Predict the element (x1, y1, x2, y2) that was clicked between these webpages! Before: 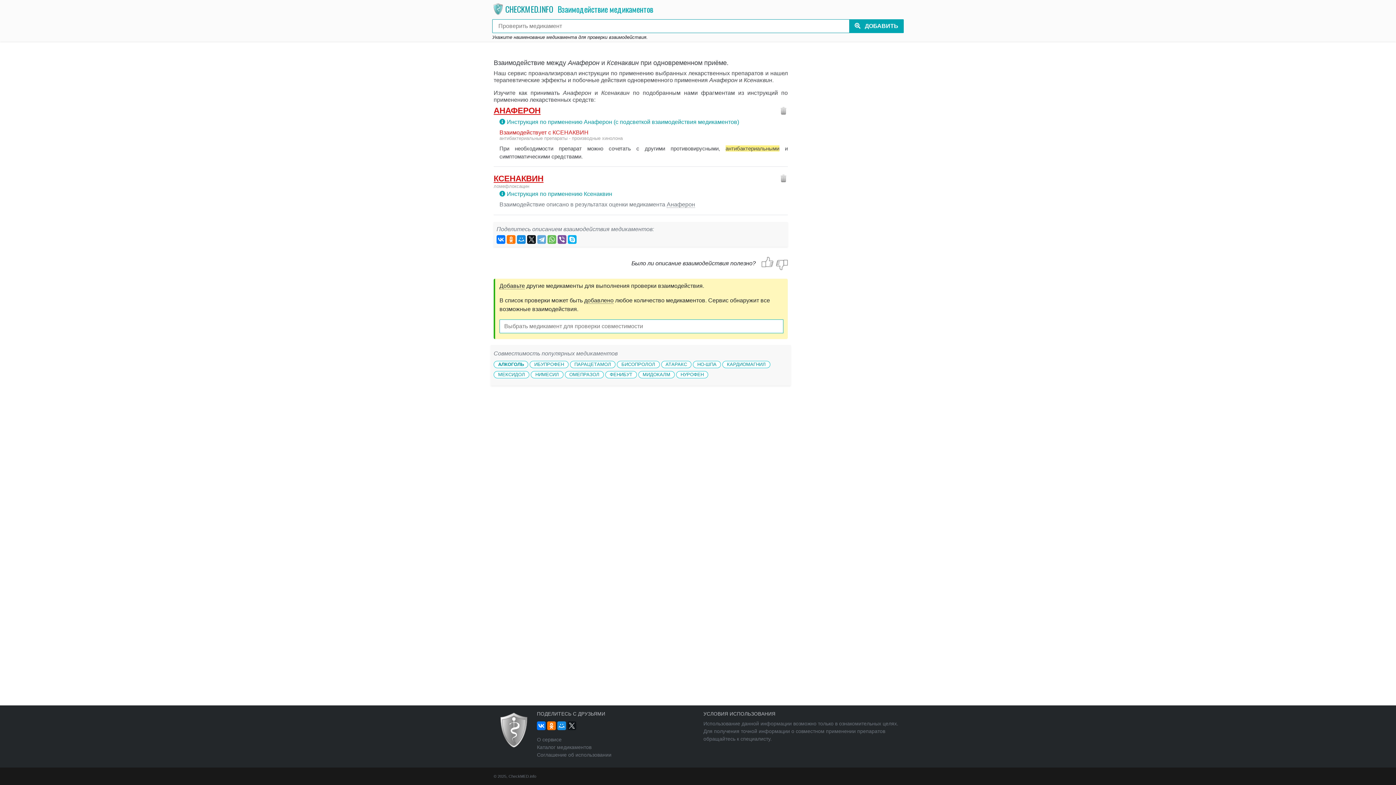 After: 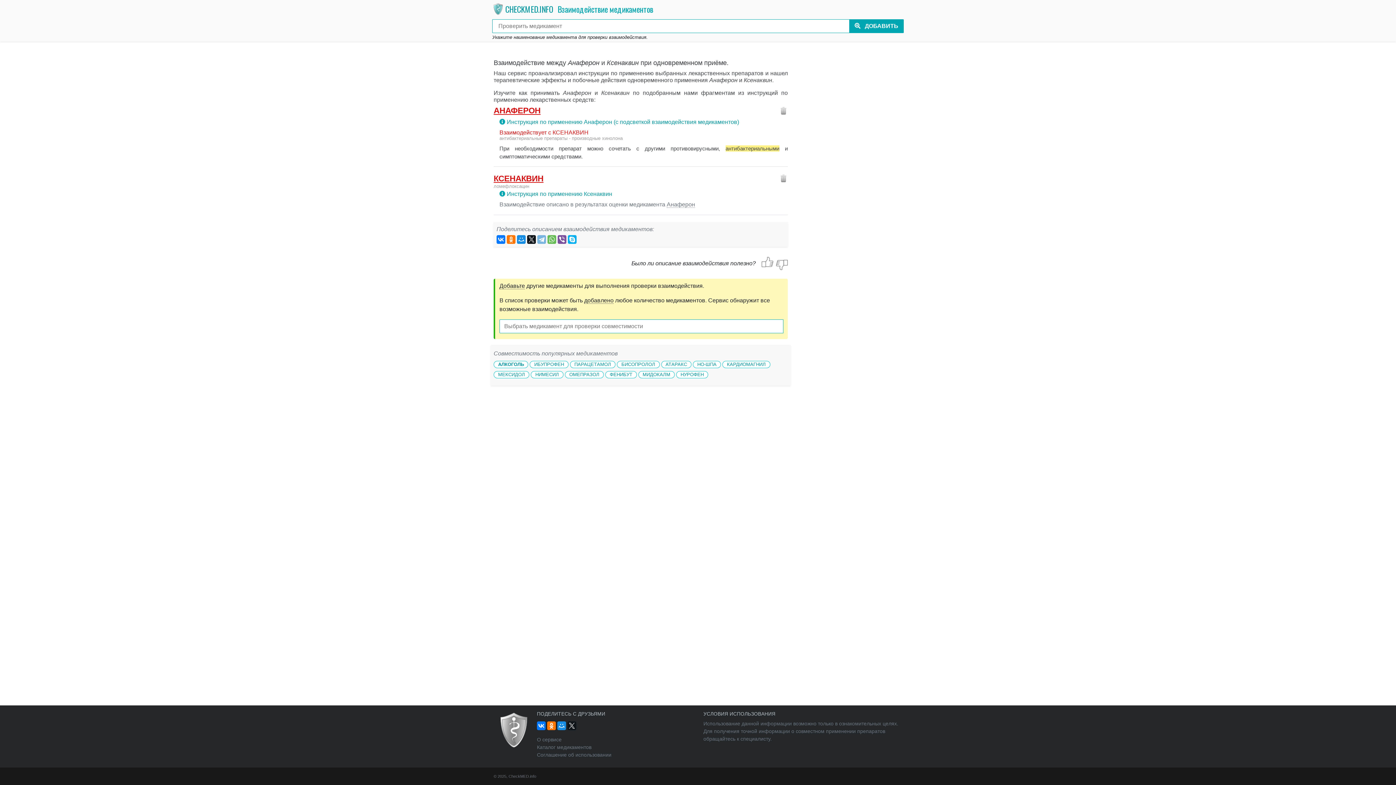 Action: bbox: (537, 235, 546, 244)